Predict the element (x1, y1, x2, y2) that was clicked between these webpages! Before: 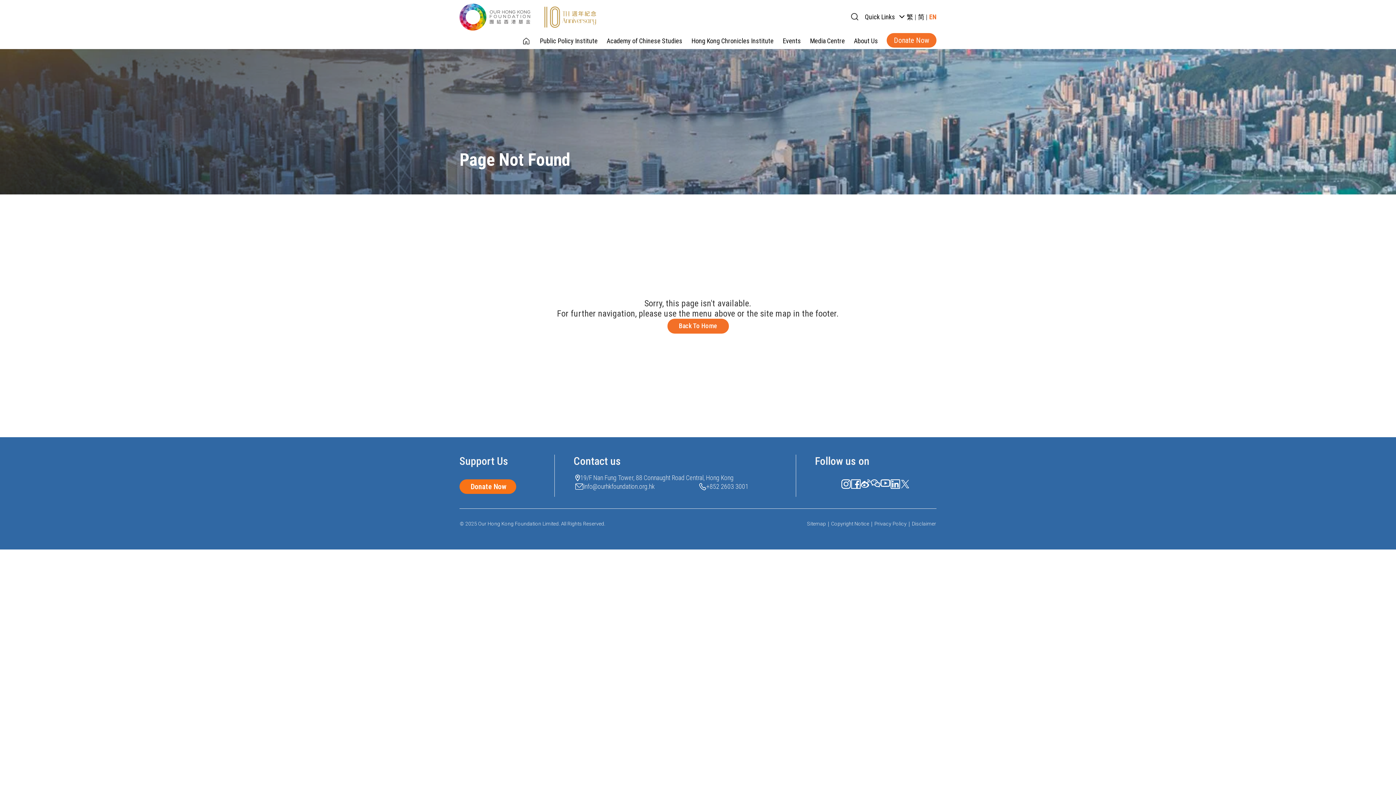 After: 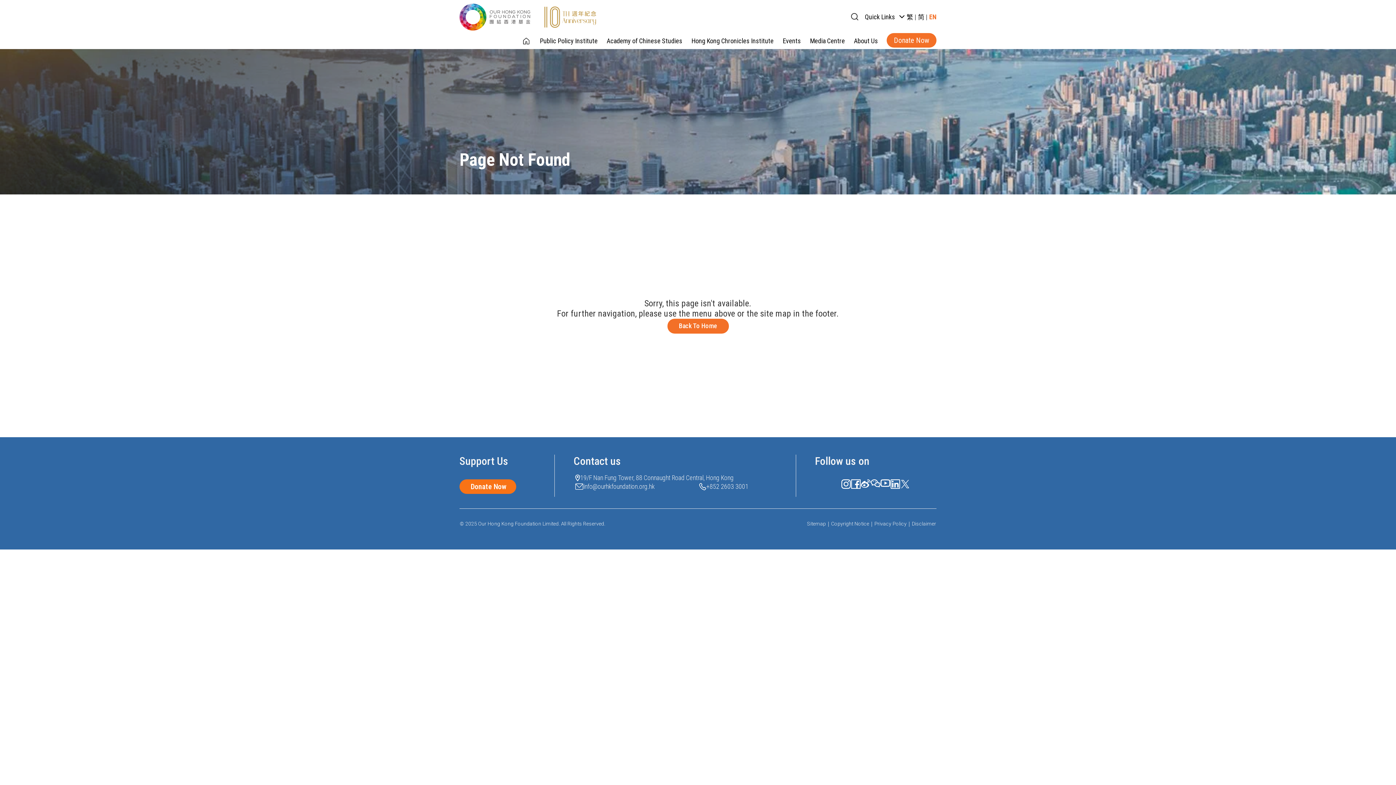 Action: bbox: (871, 479, 880, 489)